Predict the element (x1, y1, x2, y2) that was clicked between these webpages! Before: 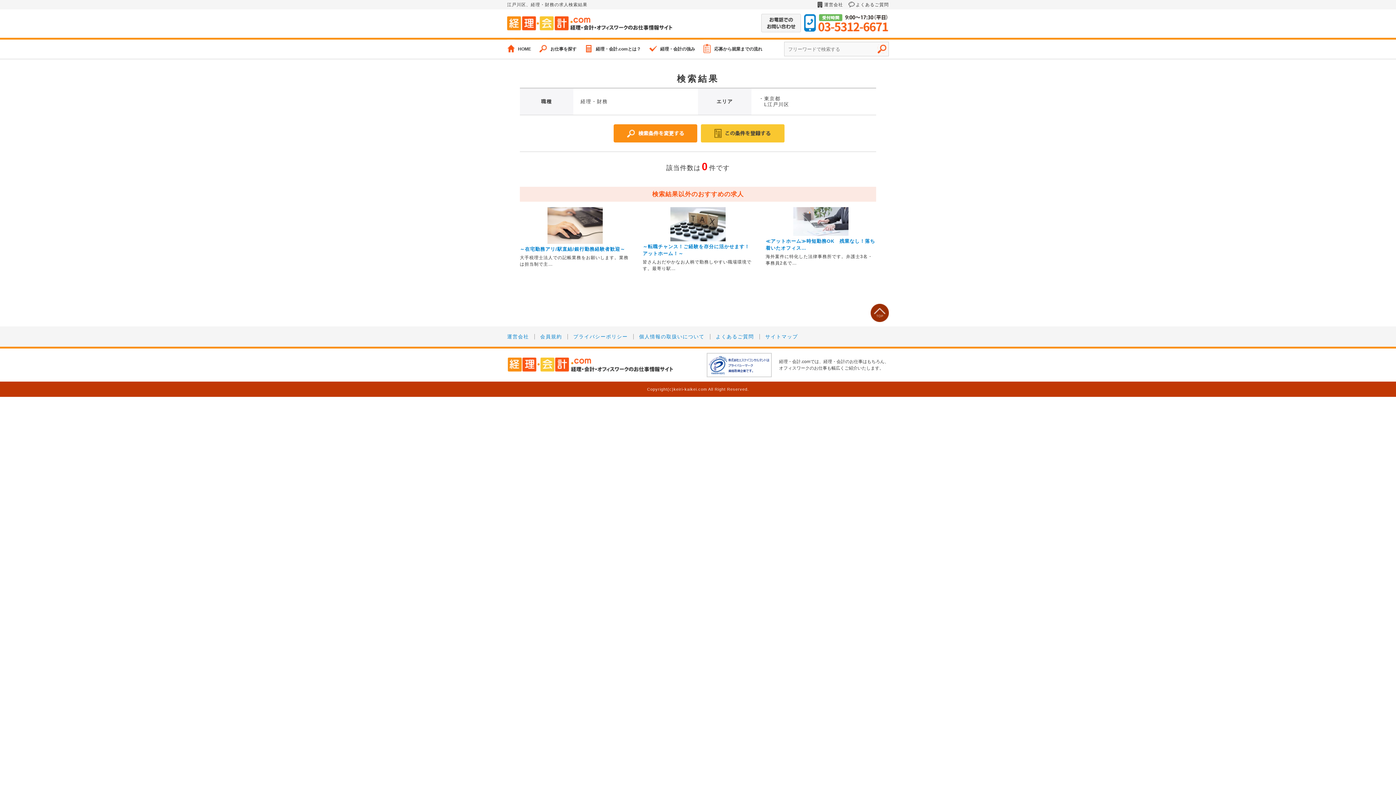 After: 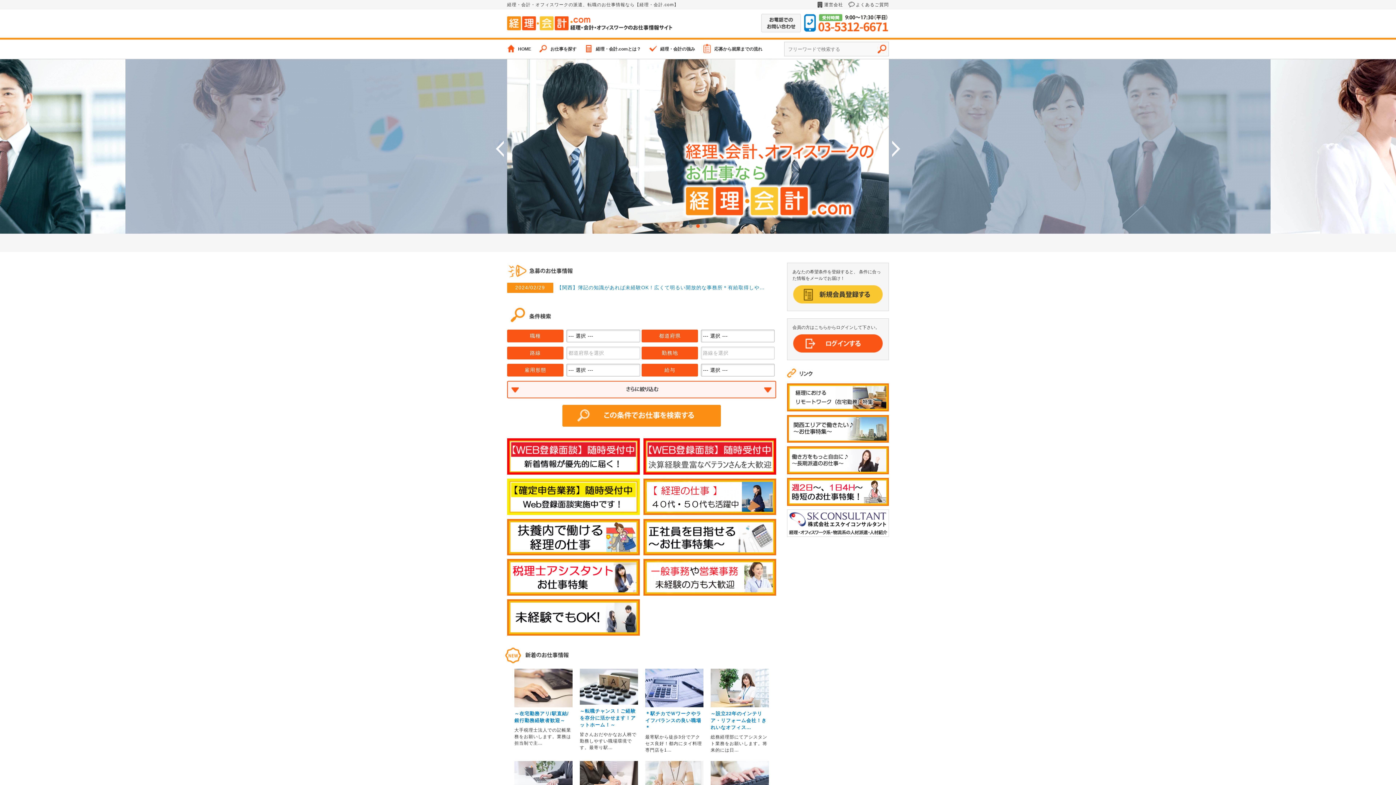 Action: bbox: (507, 39, 531, 58) label: HOME